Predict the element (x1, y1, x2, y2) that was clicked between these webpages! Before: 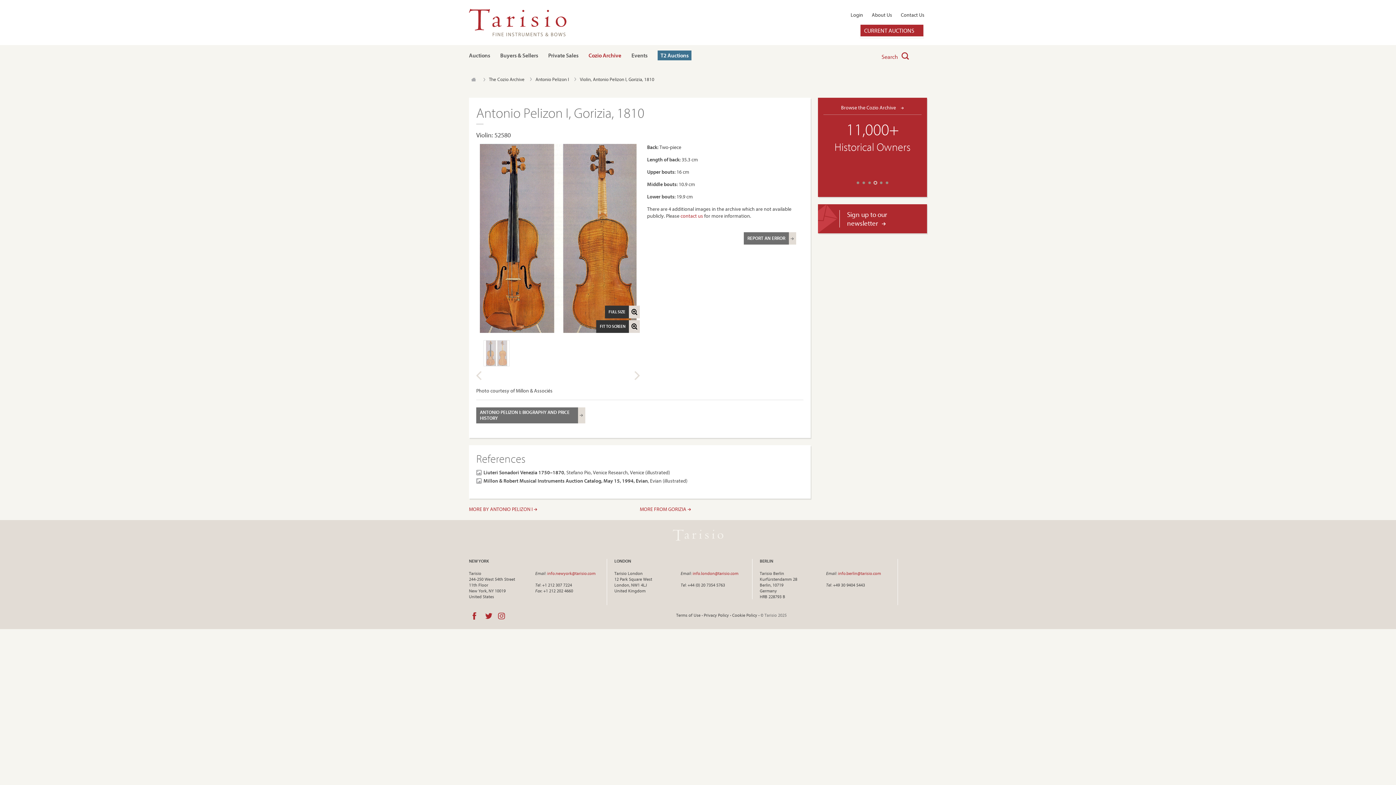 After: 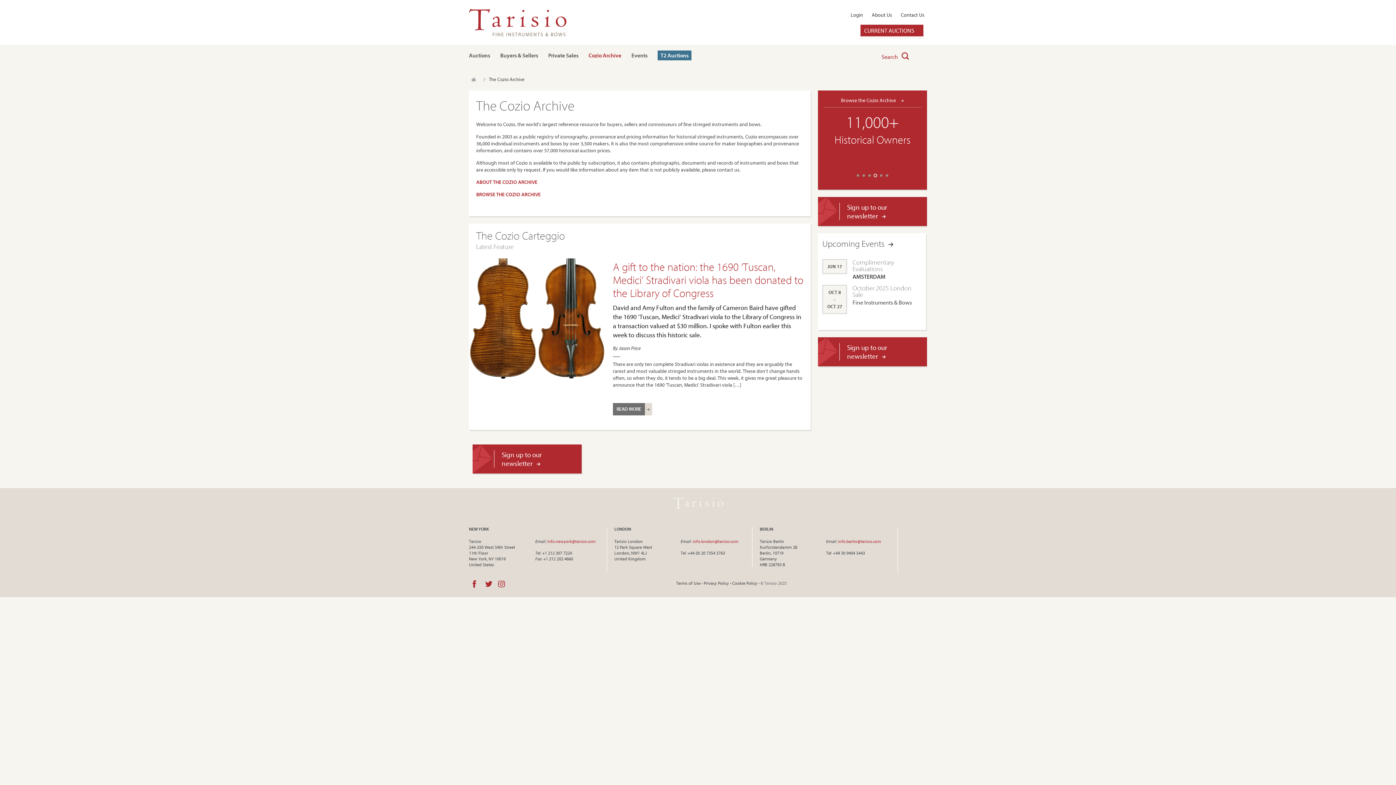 Action: bbox: (588, 52, 621, 58) label: Cozio Archive